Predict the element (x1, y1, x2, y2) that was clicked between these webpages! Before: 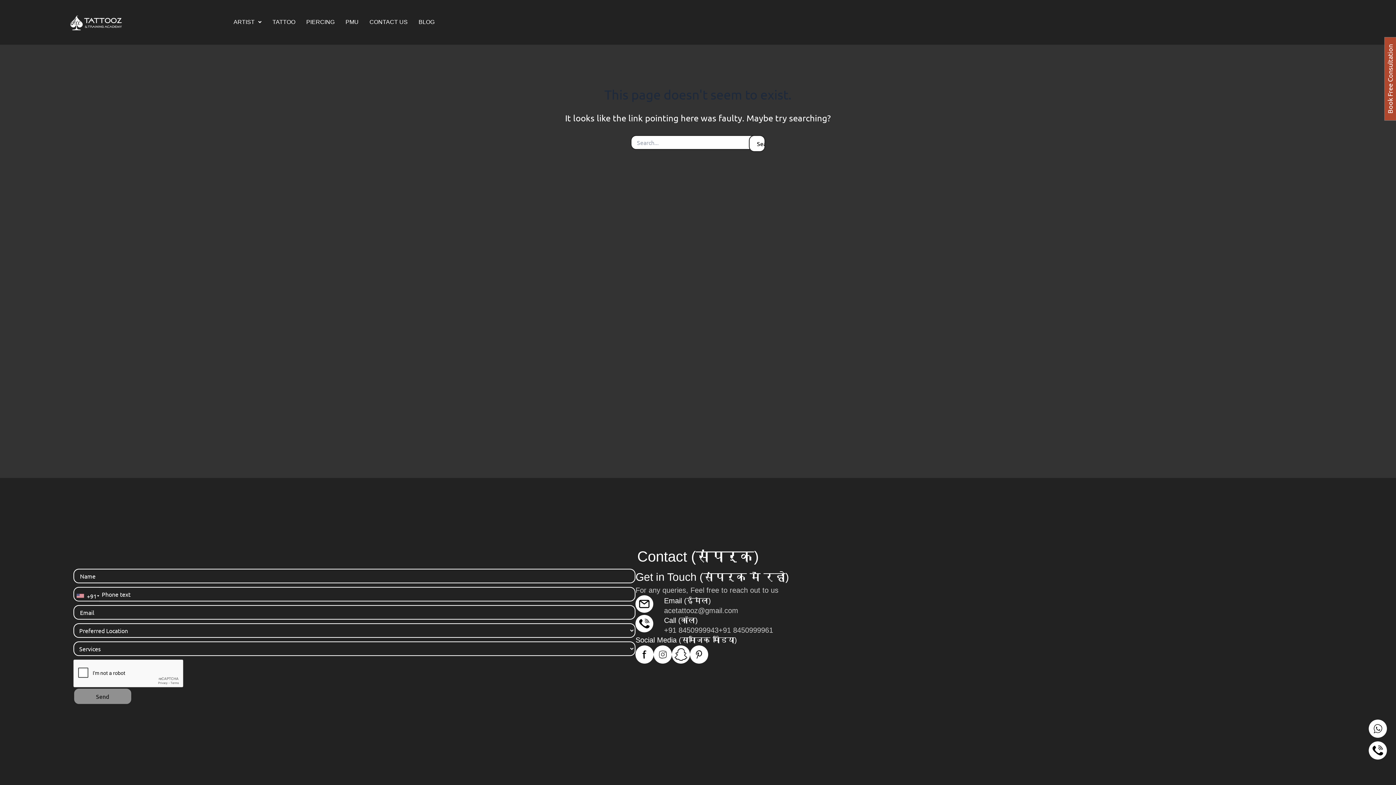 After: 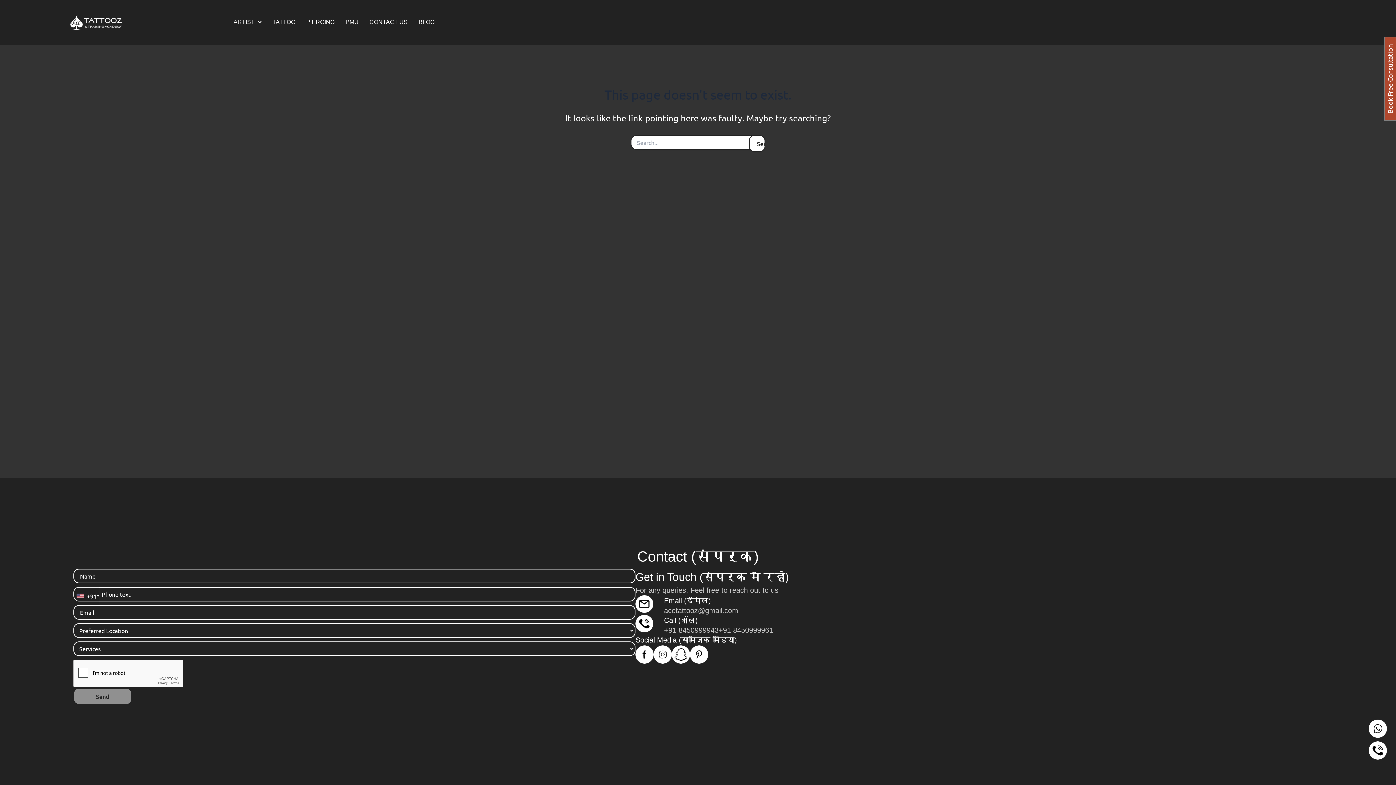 Action: bbox: (635, 615, 653, 632)